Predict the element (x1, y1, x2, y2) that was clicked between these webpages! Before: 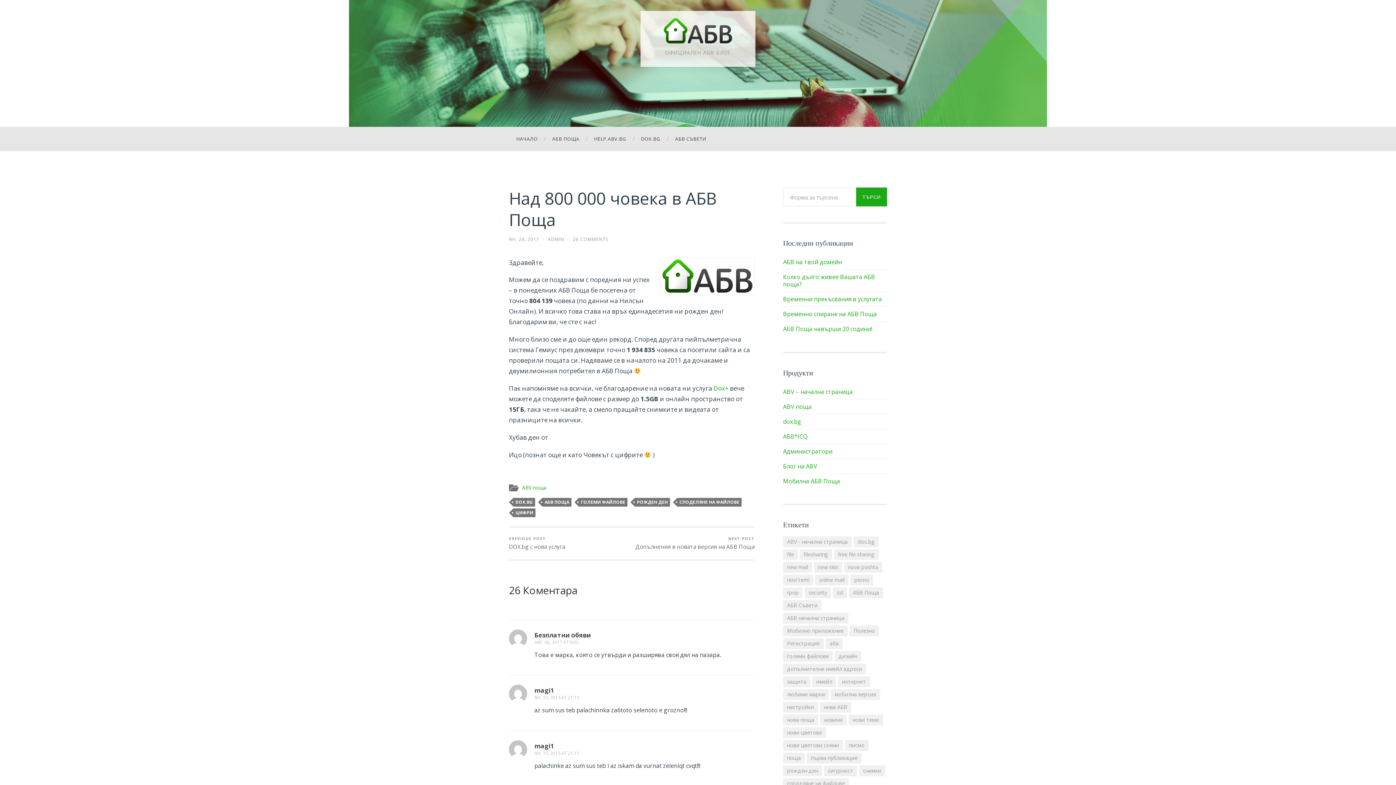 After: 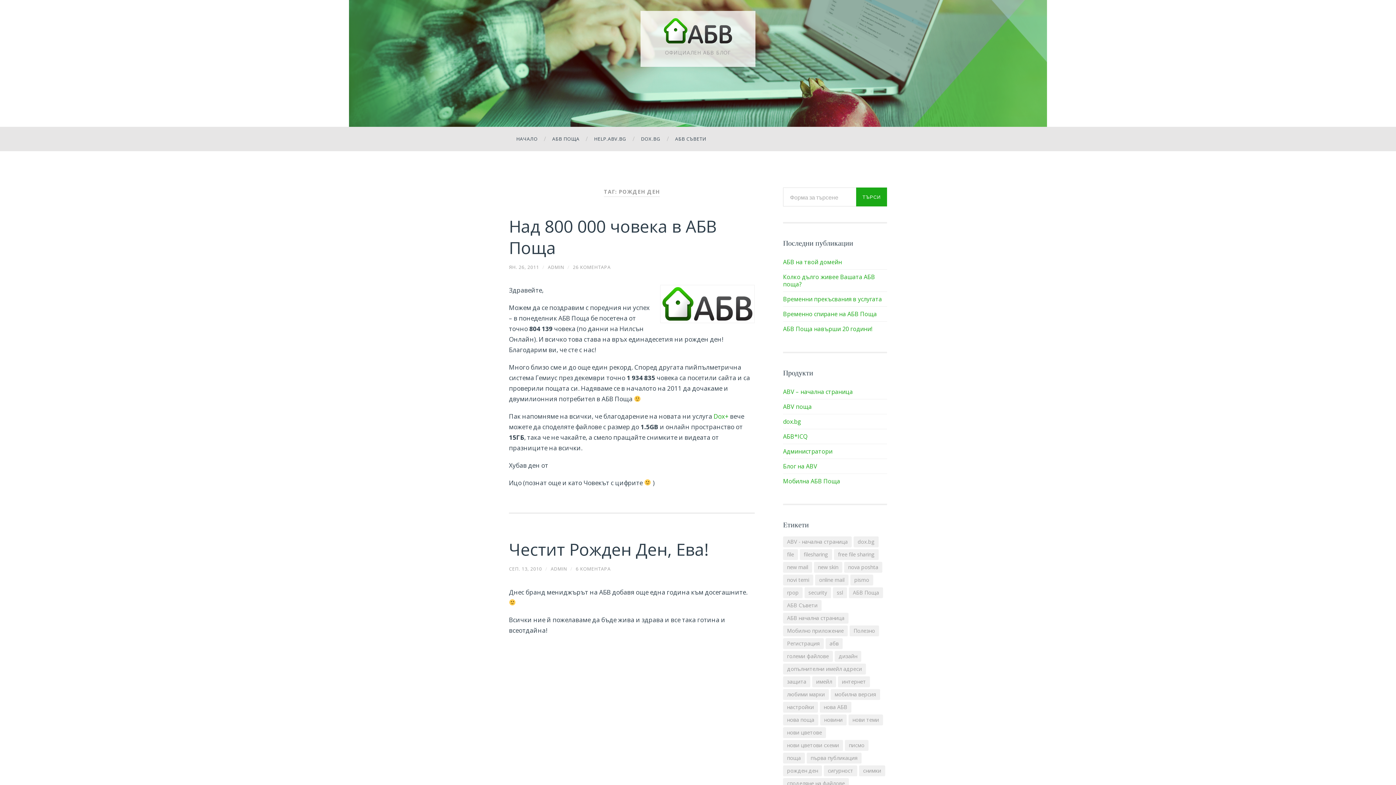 Action: bbox: (634, 498, 670, 506) label: РОЖДЕН ДЕН